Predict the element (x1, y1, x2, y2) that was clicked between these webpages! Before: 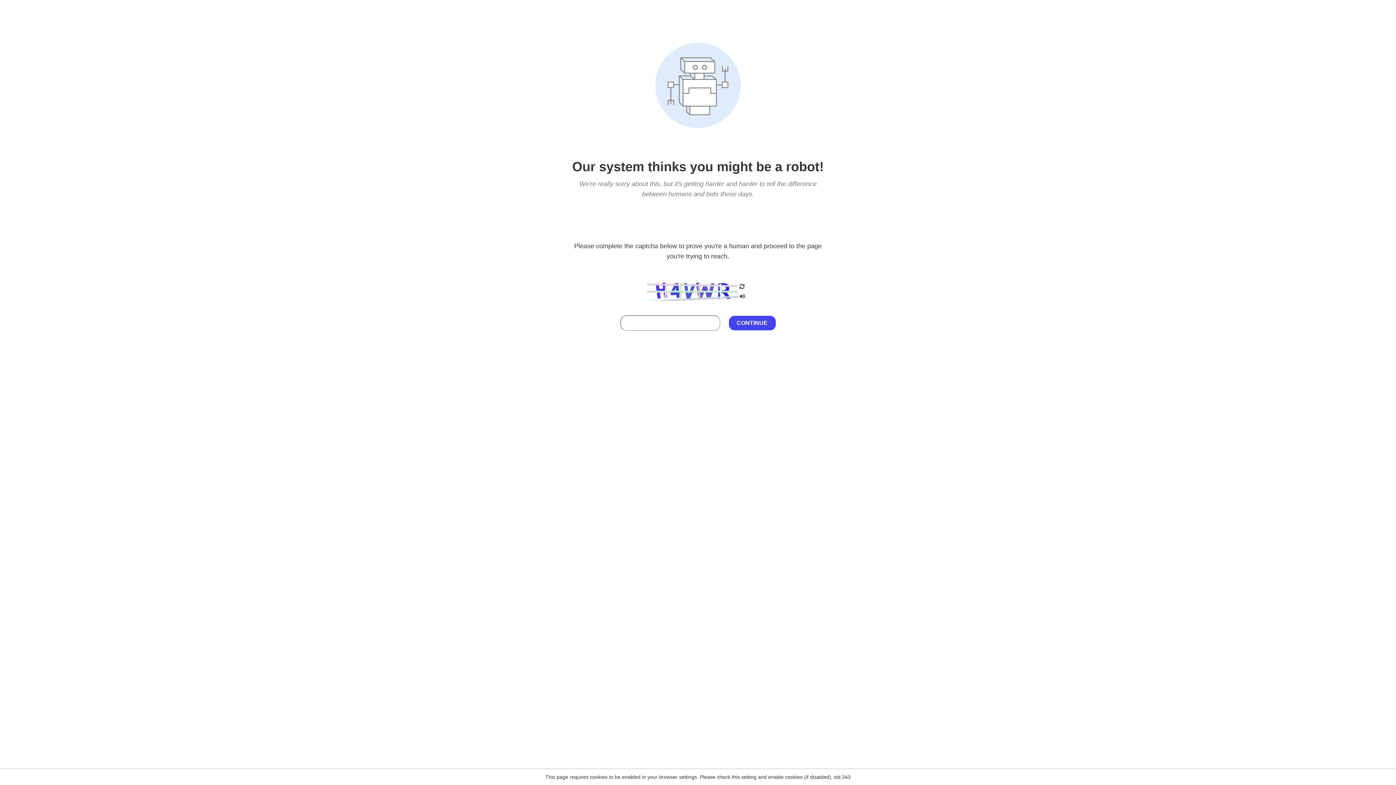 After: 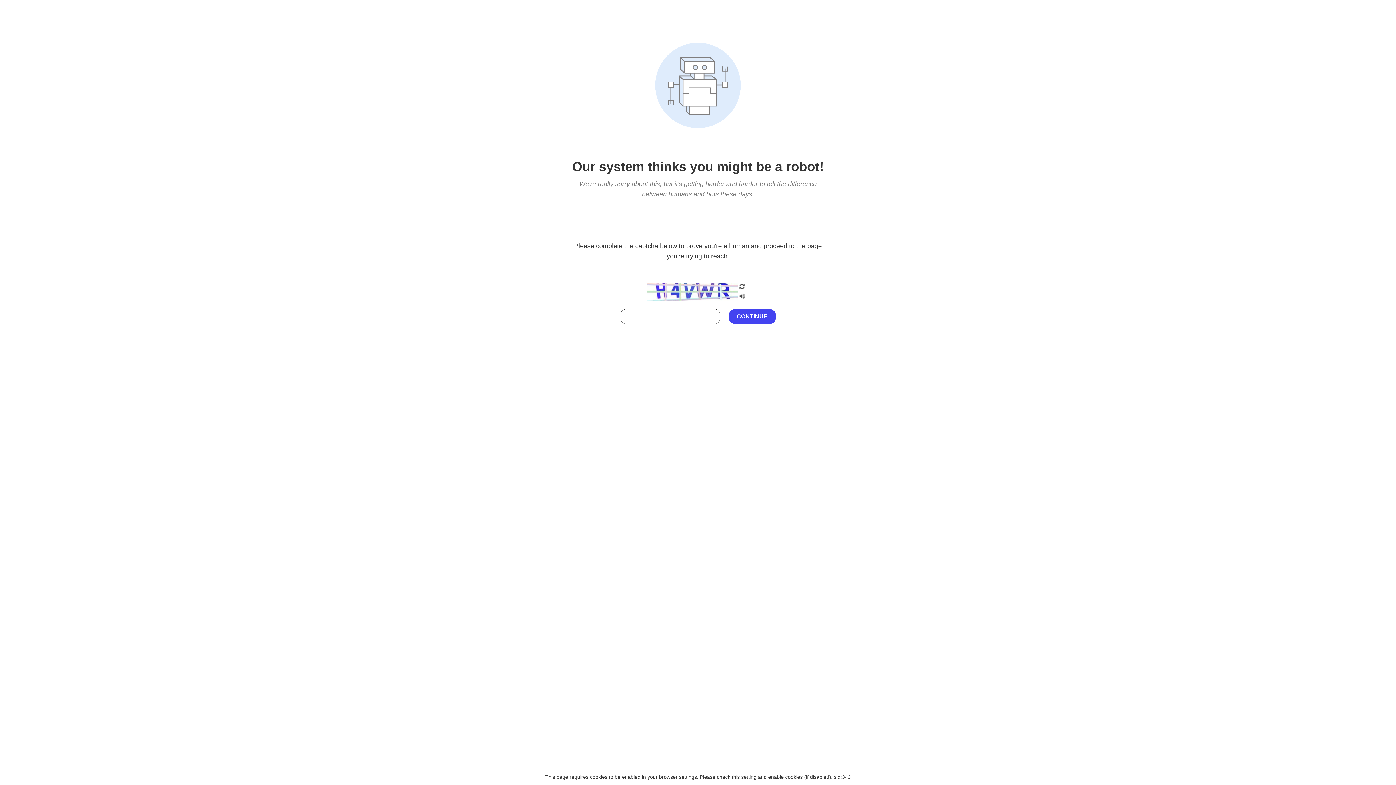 Action: bbox: (738, 212, 746, 219)